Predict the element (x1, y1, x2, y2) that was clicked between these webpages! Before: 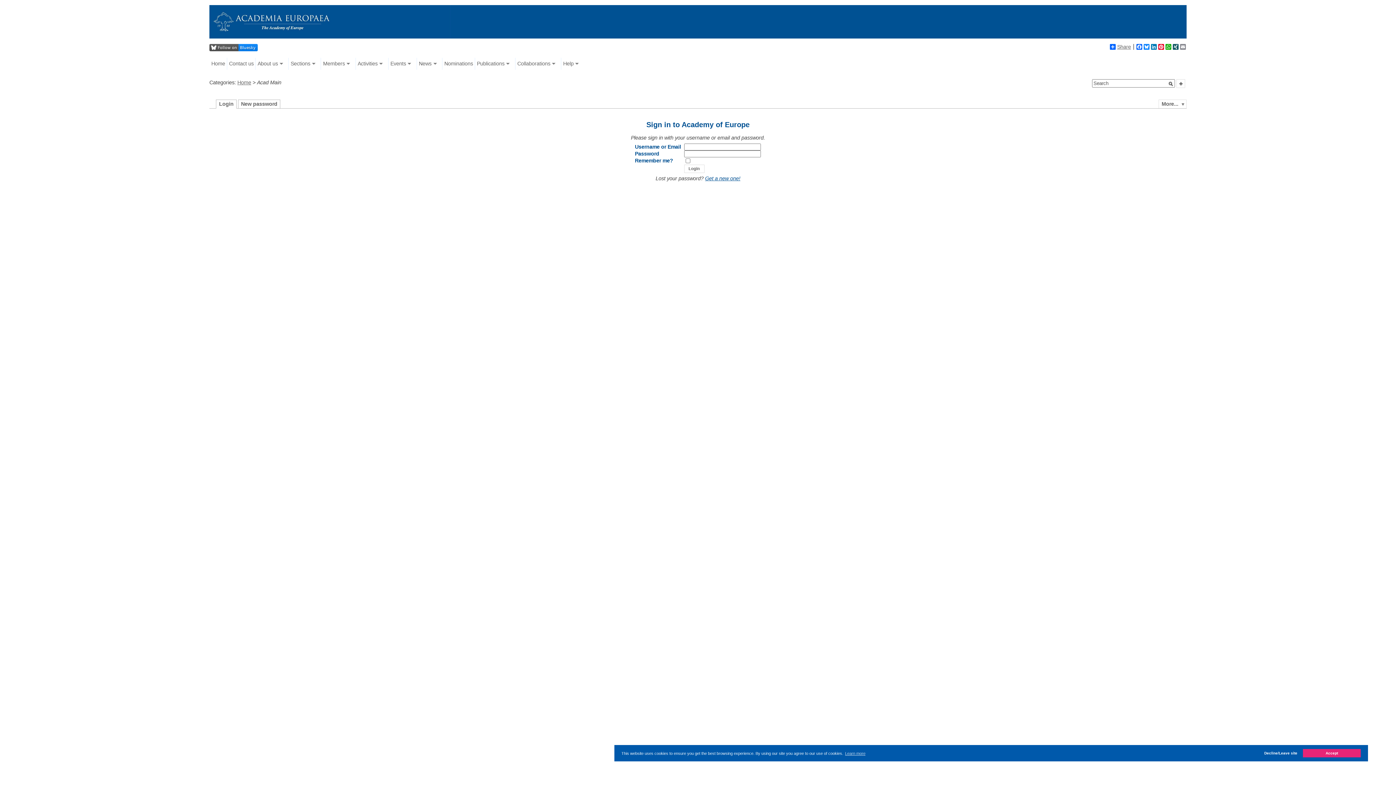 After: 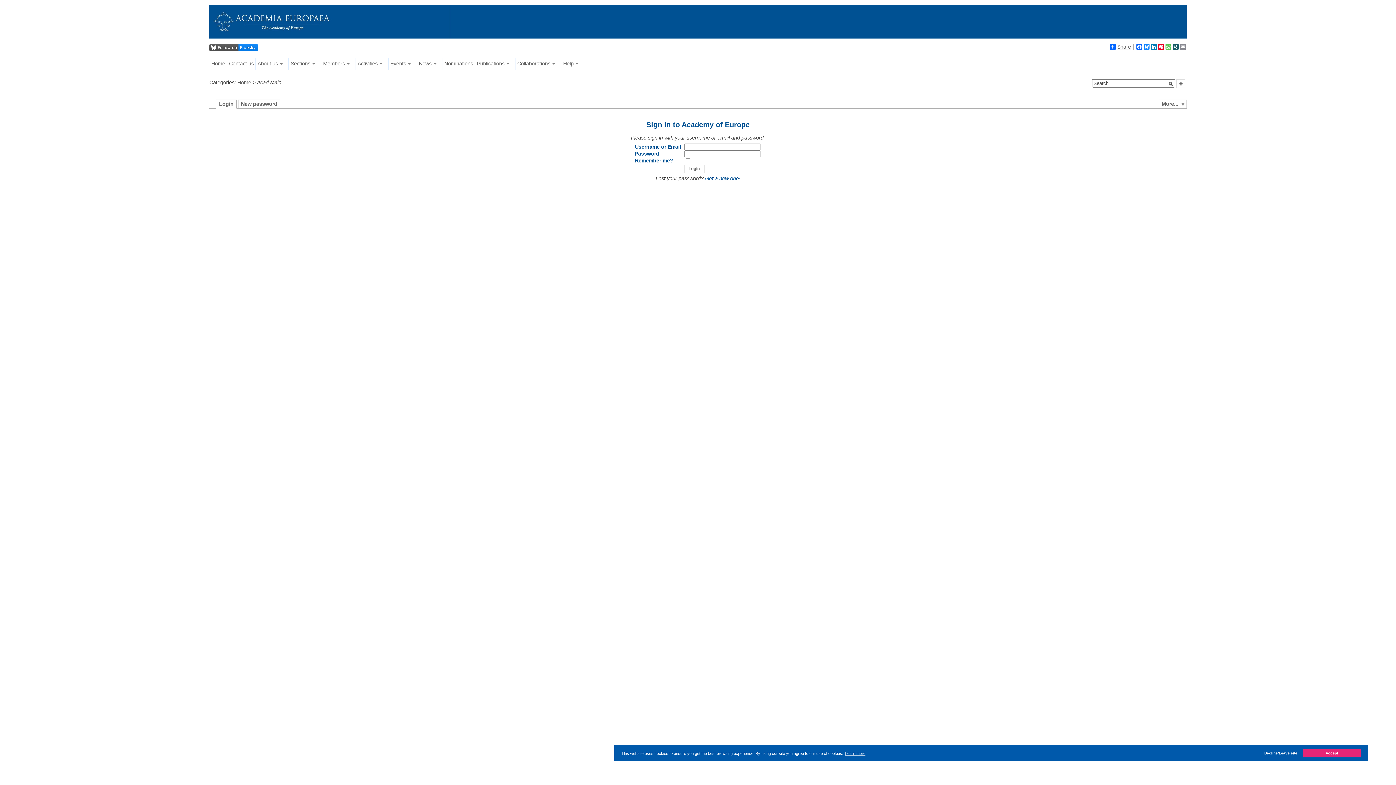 Action: bbox: (1165, 43, 1172, 49) label: WhatsApp